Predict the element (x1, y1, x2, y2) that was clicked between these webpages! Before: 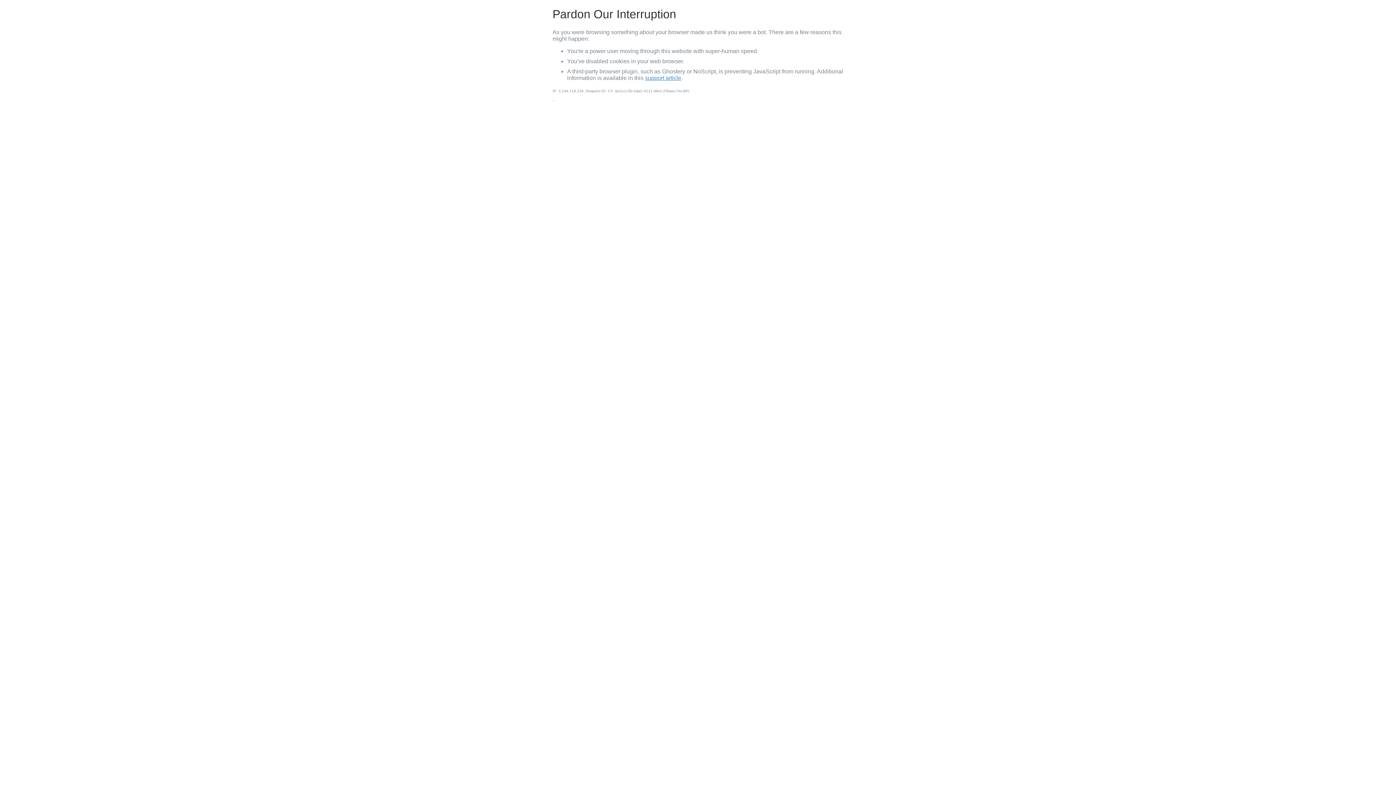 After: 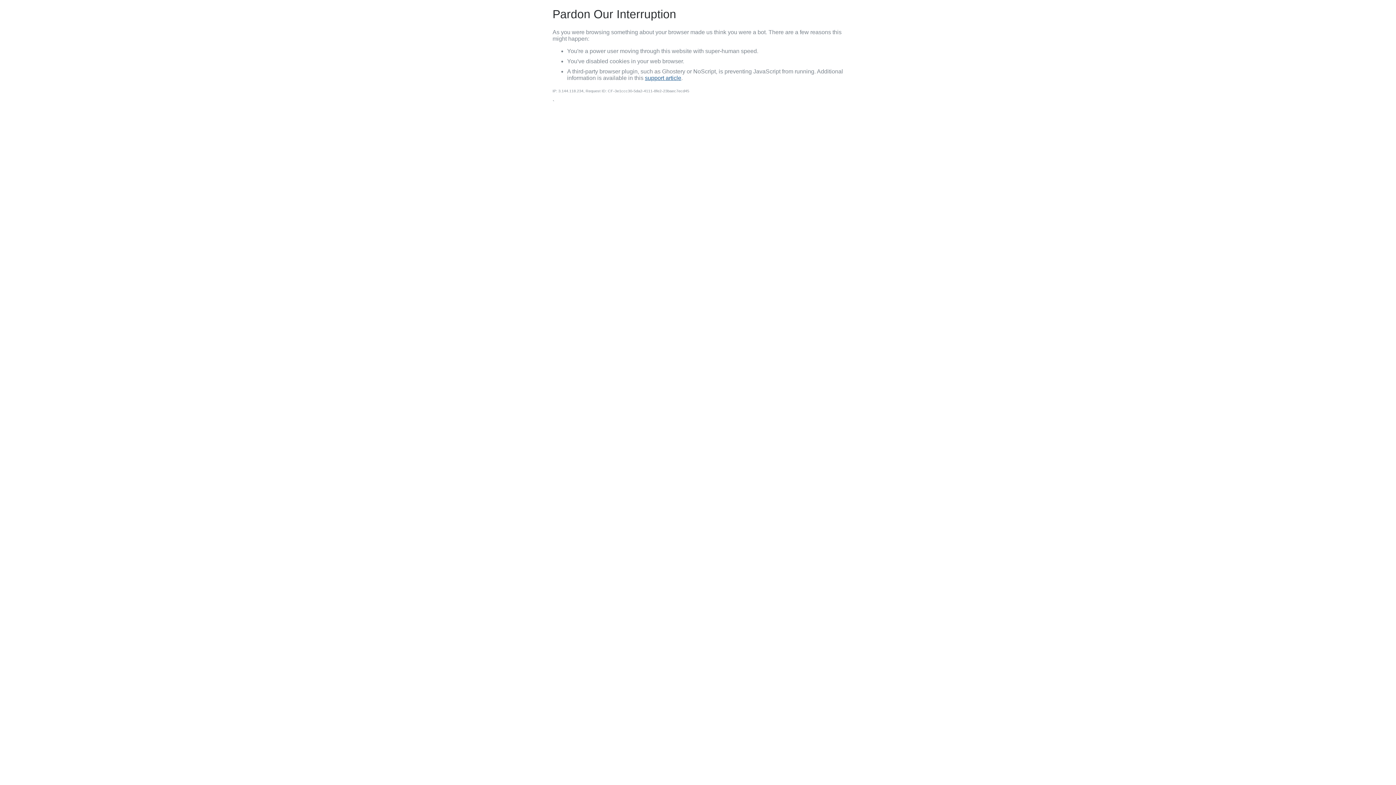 Action: bbox: (645, 74, 681, 81) label: support article